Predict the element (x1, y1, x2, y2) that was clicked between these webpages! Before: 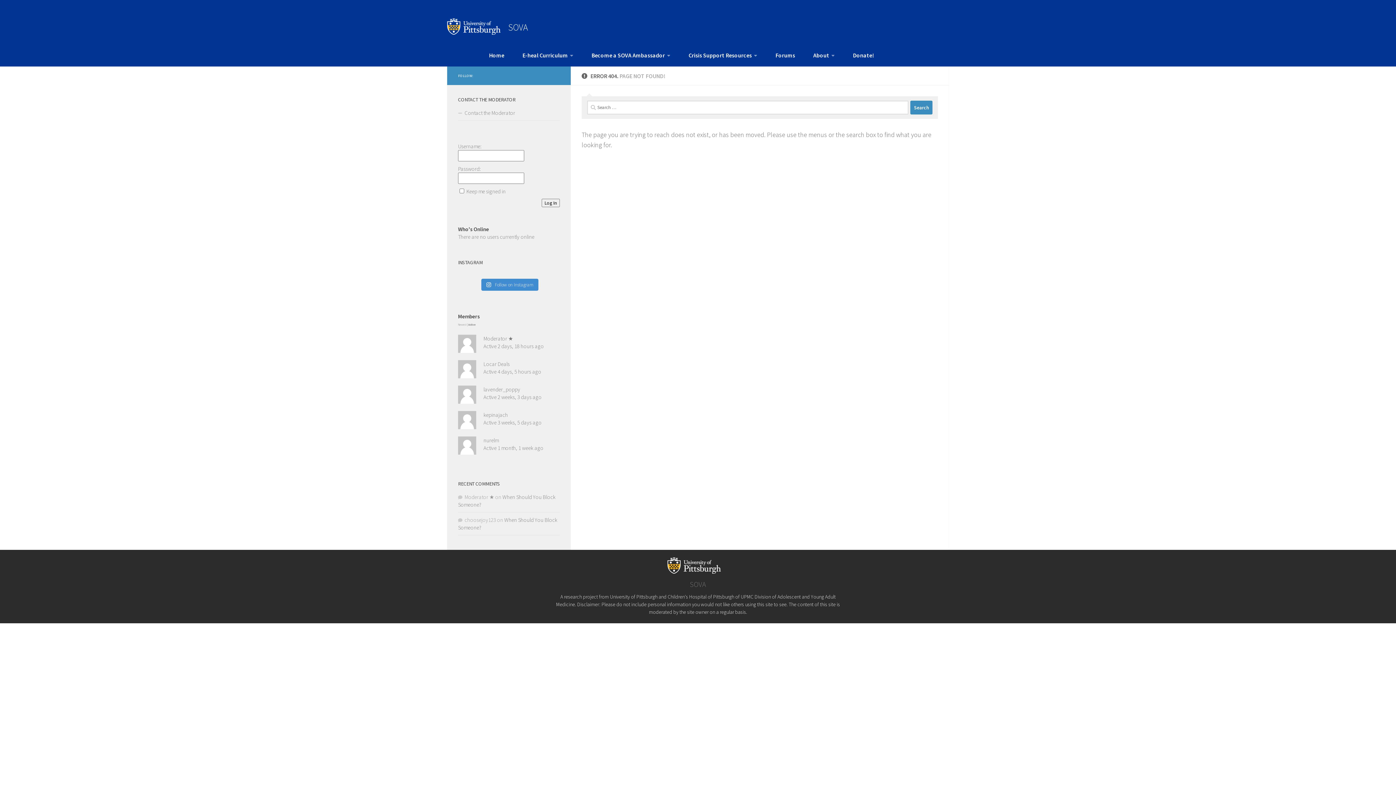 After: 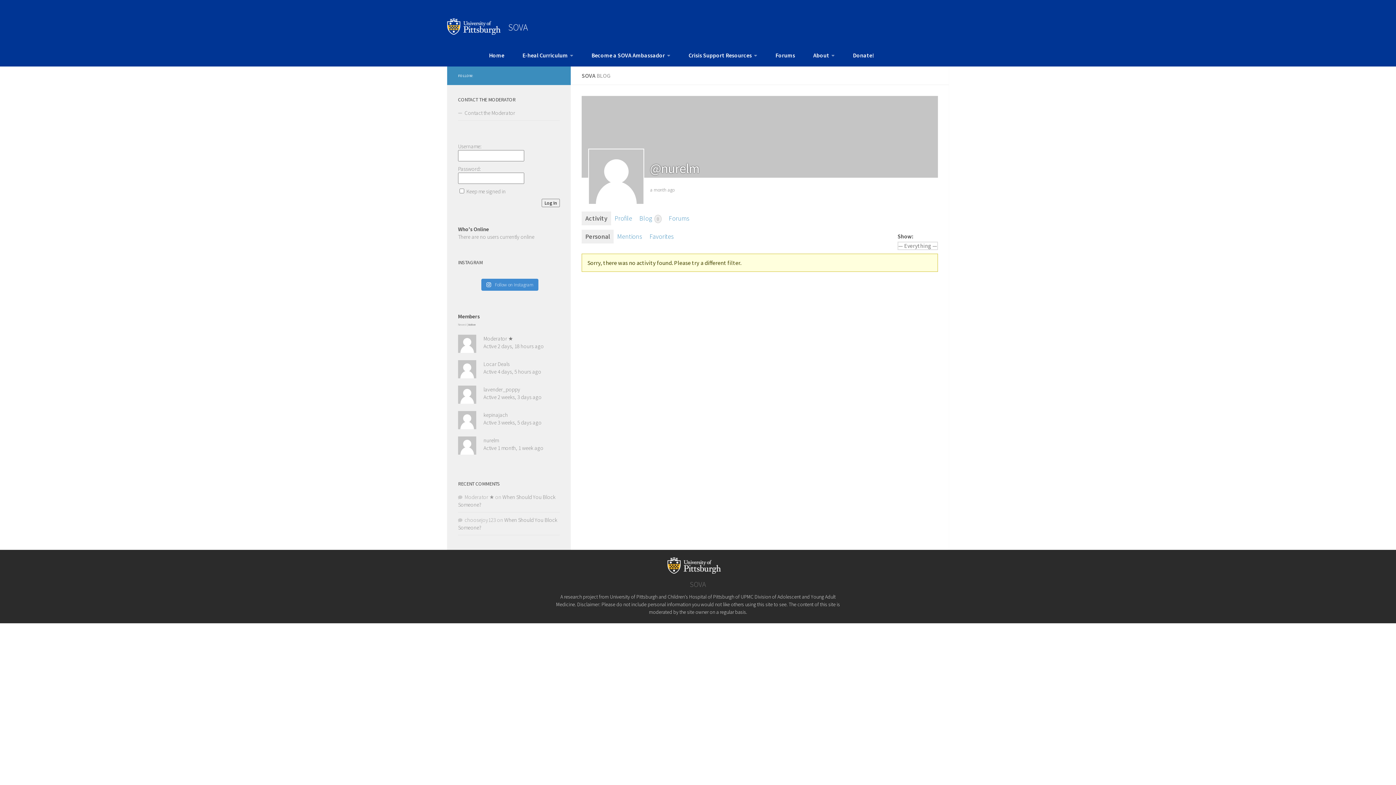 Action: bbox: (483, 437, 498, 444) label: nurelm